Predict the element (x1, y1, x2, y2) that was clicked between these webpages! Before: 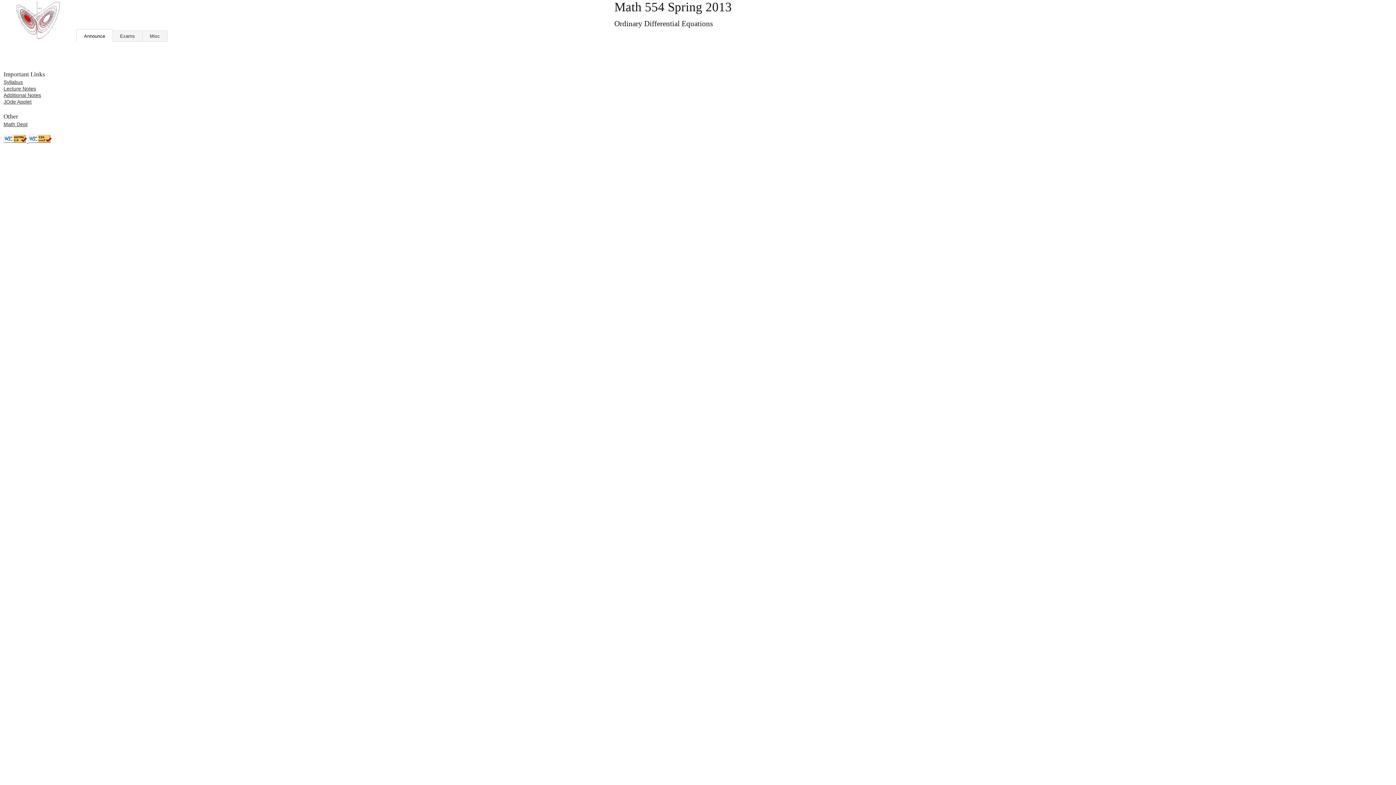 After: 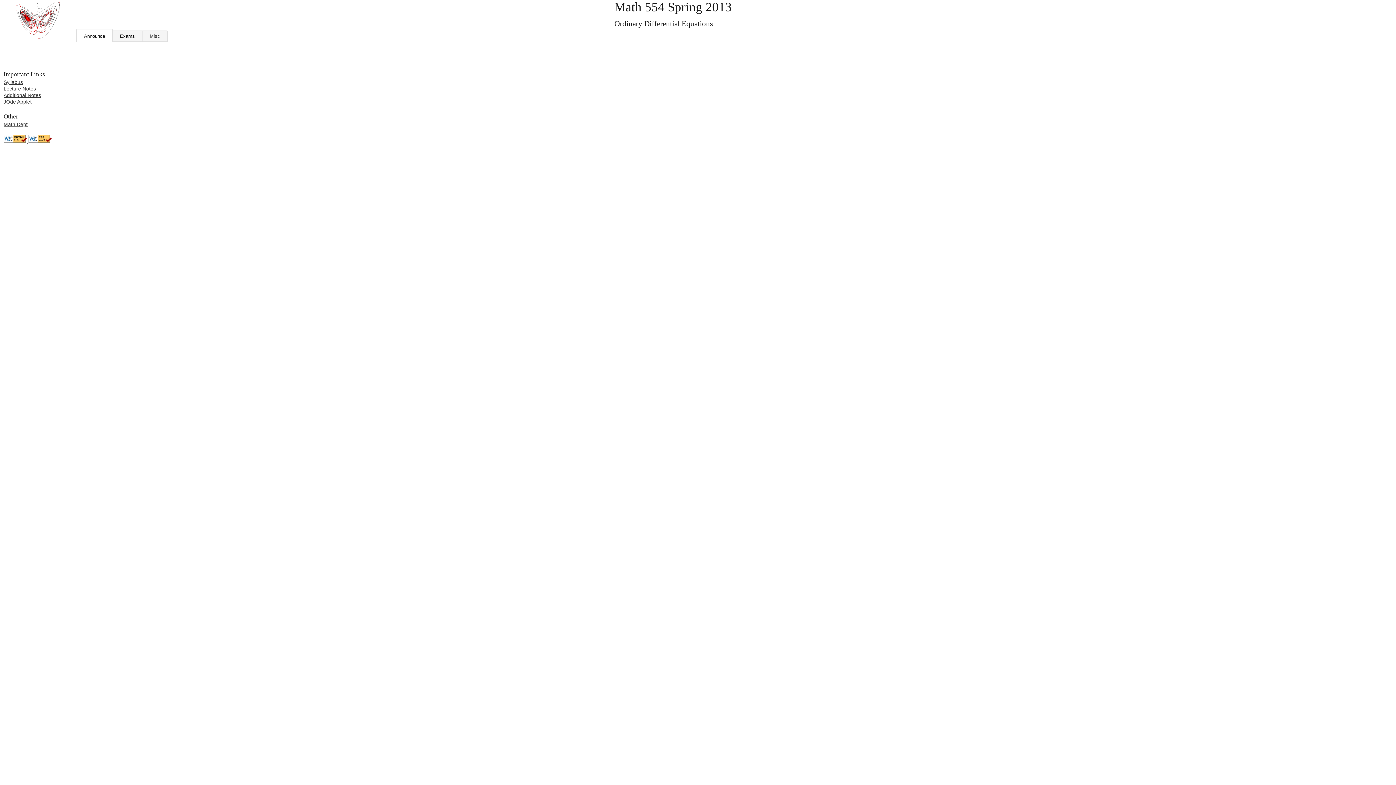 Action: label: Exams bbox: (112, 30, 142, 41)